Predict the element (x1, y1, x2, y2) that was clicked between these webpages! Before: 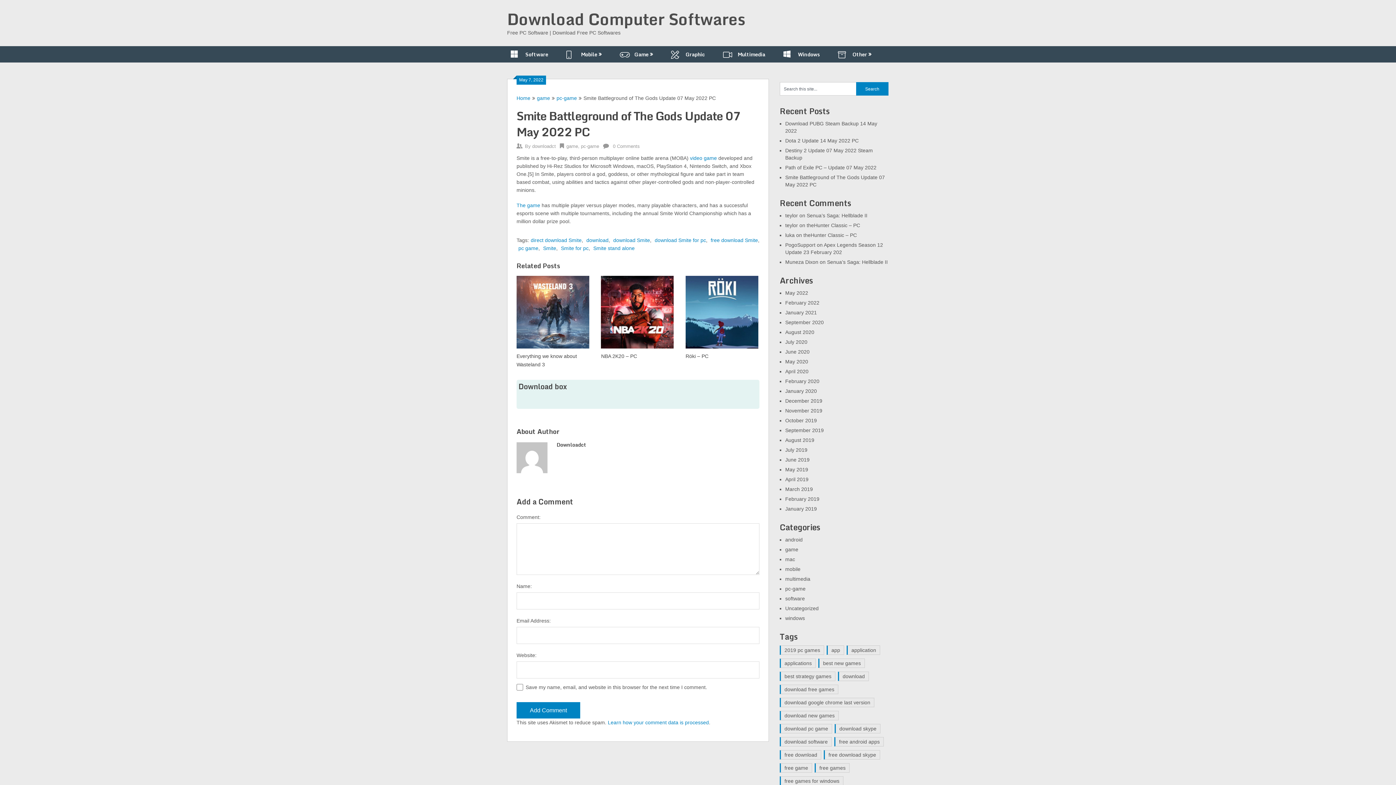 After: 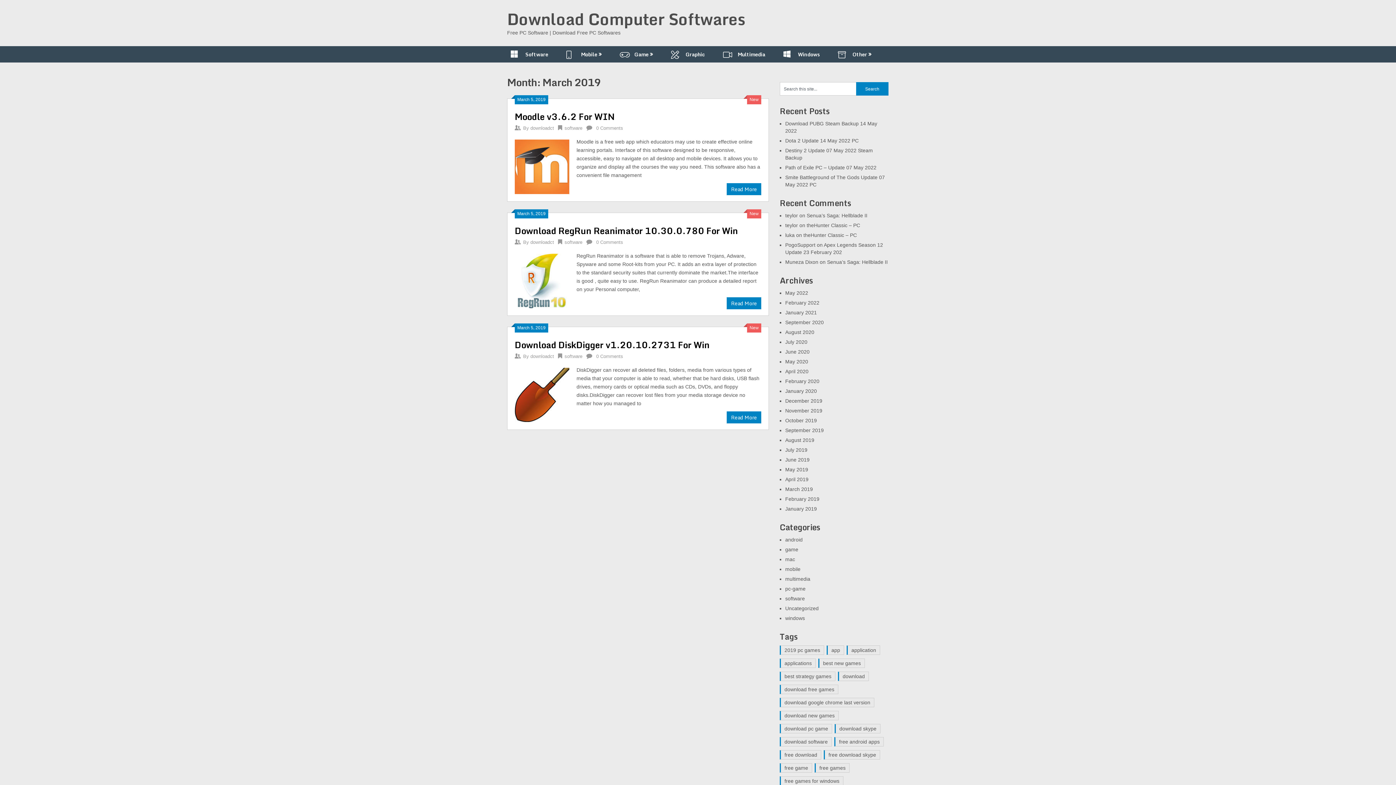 Action: label: March 2019 bbox: (785, 486, 813, 492)